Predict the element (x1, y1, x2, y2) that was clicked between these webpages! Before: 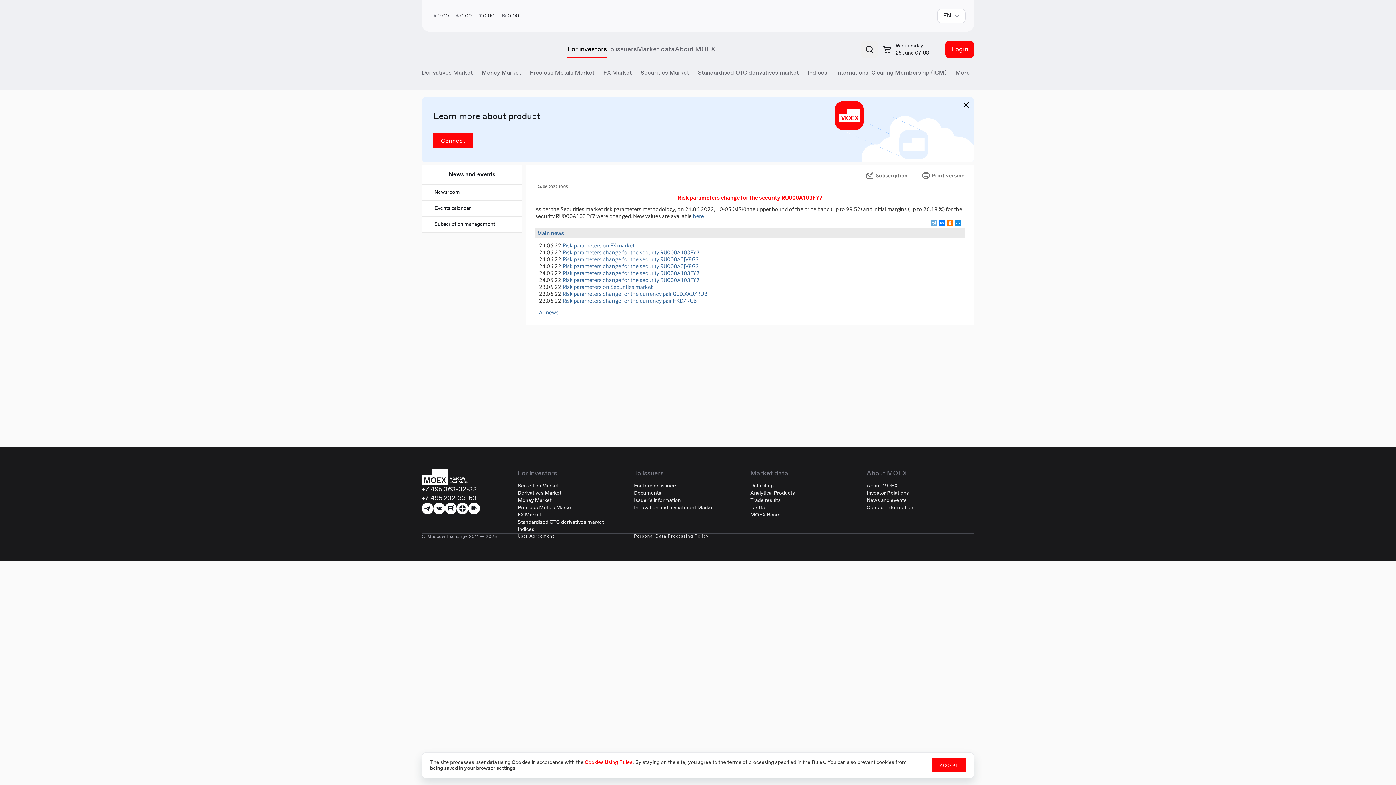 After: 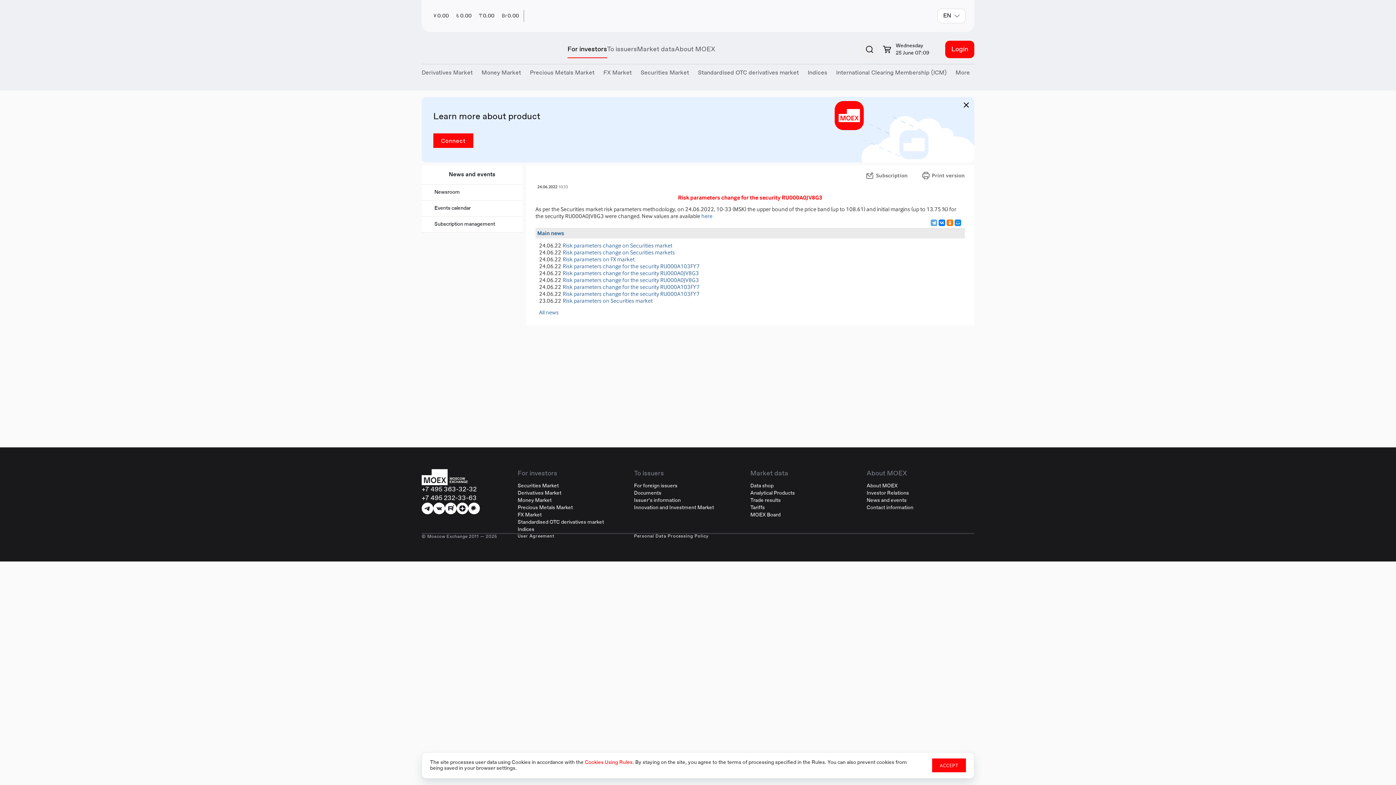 Action: label: Risk parameters change for the security RU000A0JV8G3 bbox: (562, 256, 699, 262)